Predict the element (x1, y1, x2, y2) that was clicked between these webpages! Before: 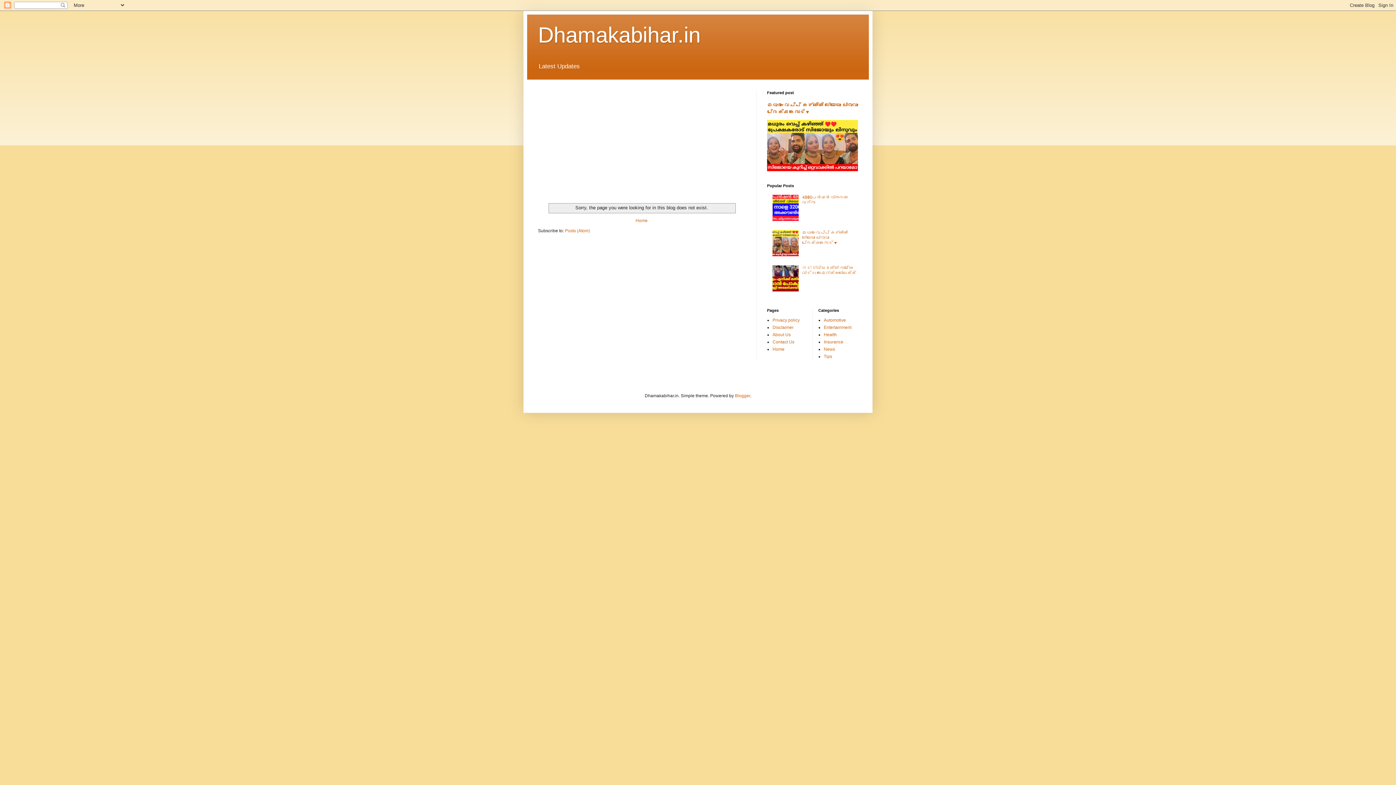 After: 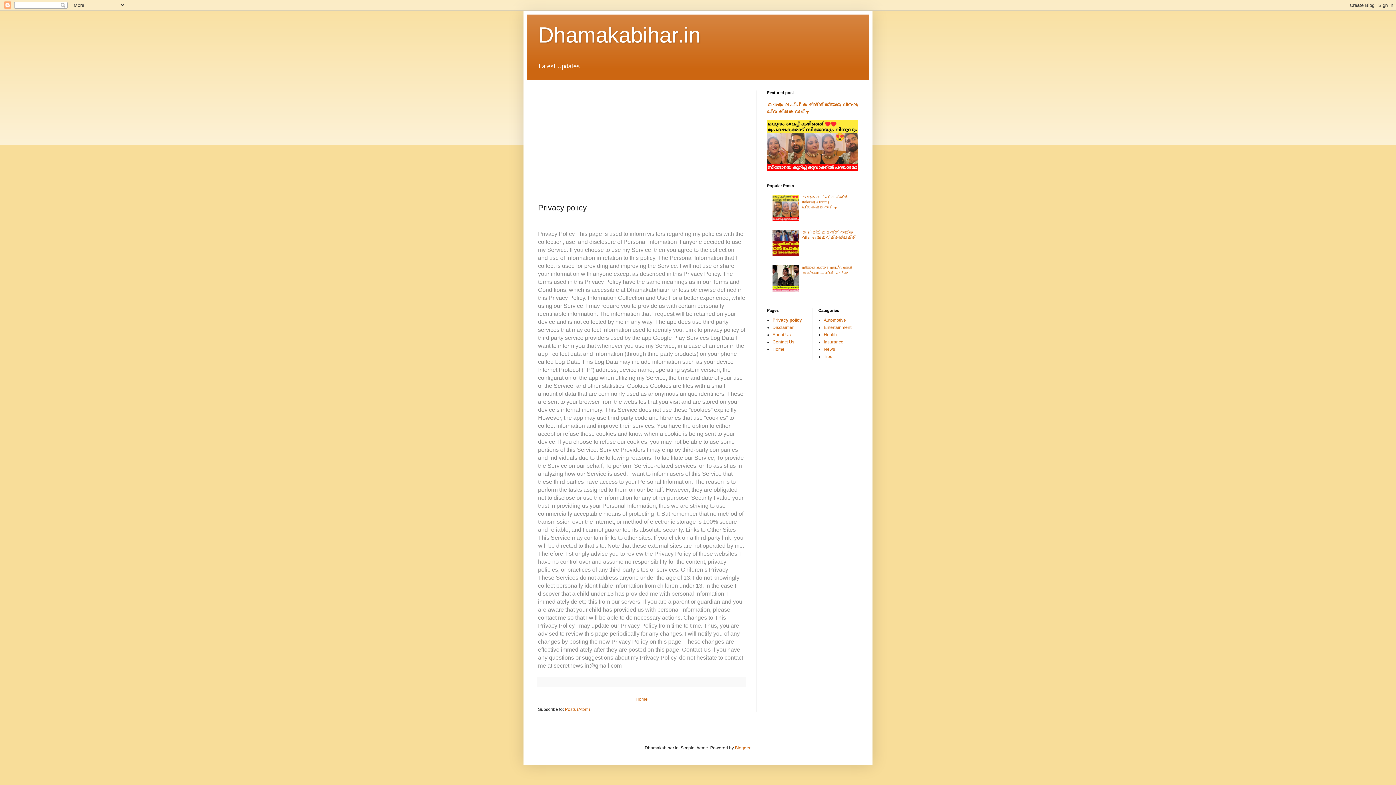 Action: label: Privacy policy bbox: (772, 317, 800, 323)